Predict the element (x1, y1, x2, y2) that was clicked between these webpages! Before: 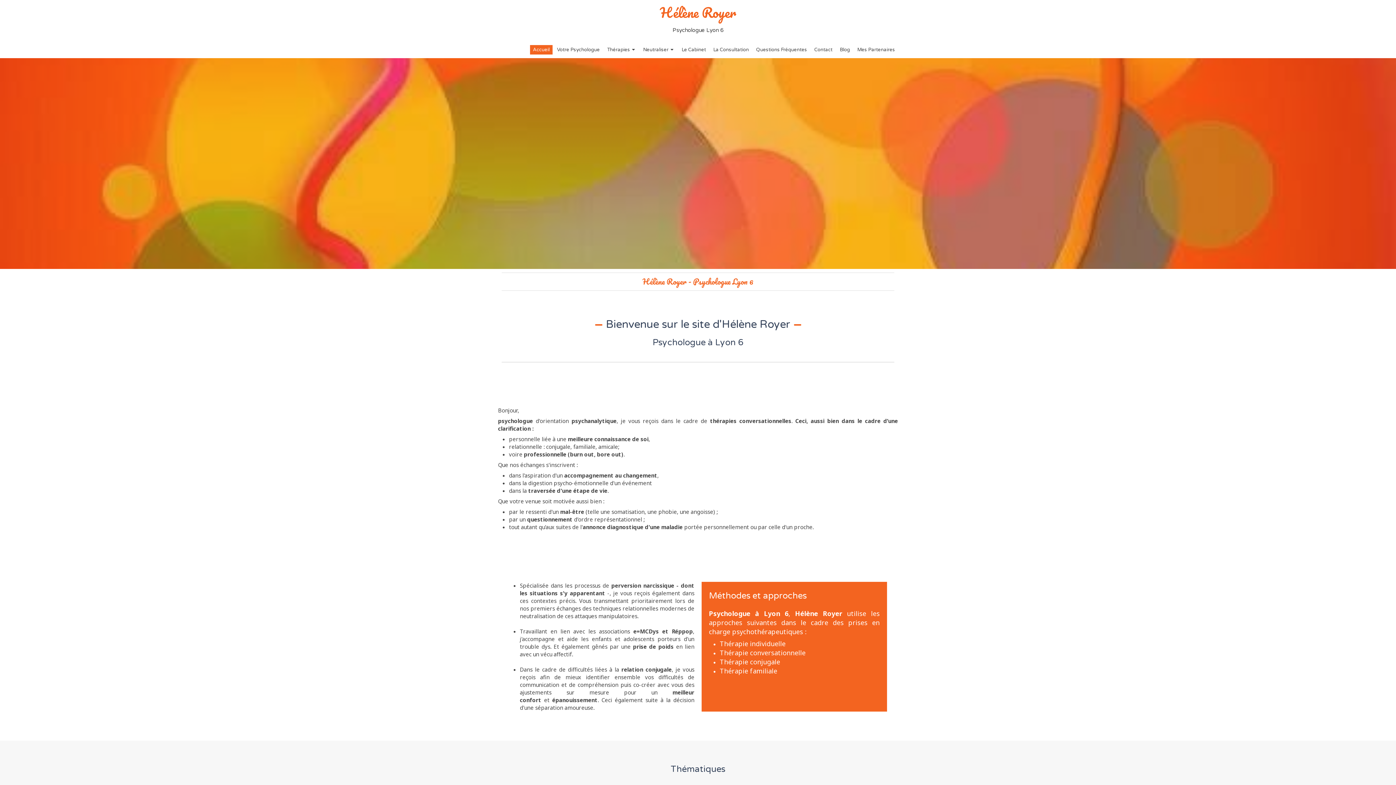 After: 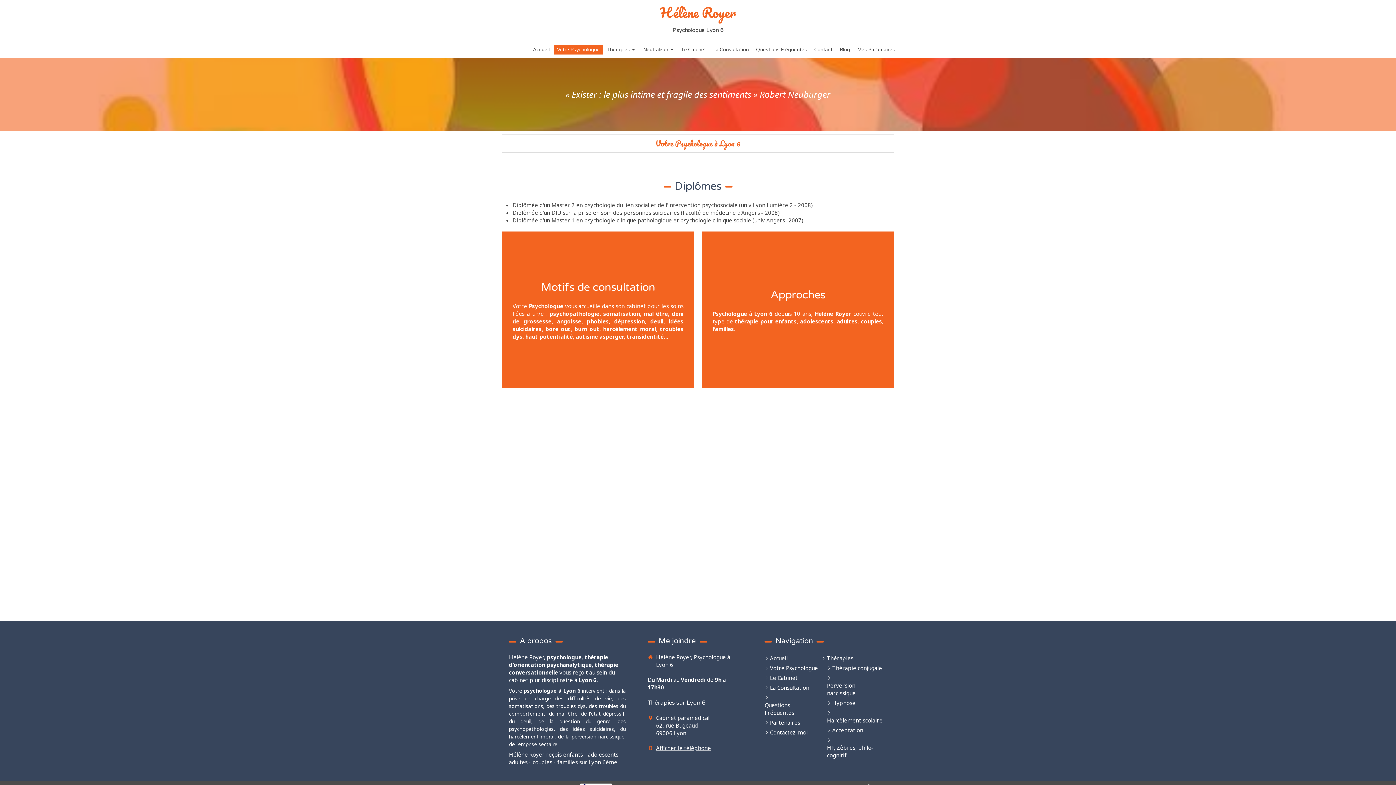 Action: bbox: (554, 45, 602, 54) label: Votre Psychologue